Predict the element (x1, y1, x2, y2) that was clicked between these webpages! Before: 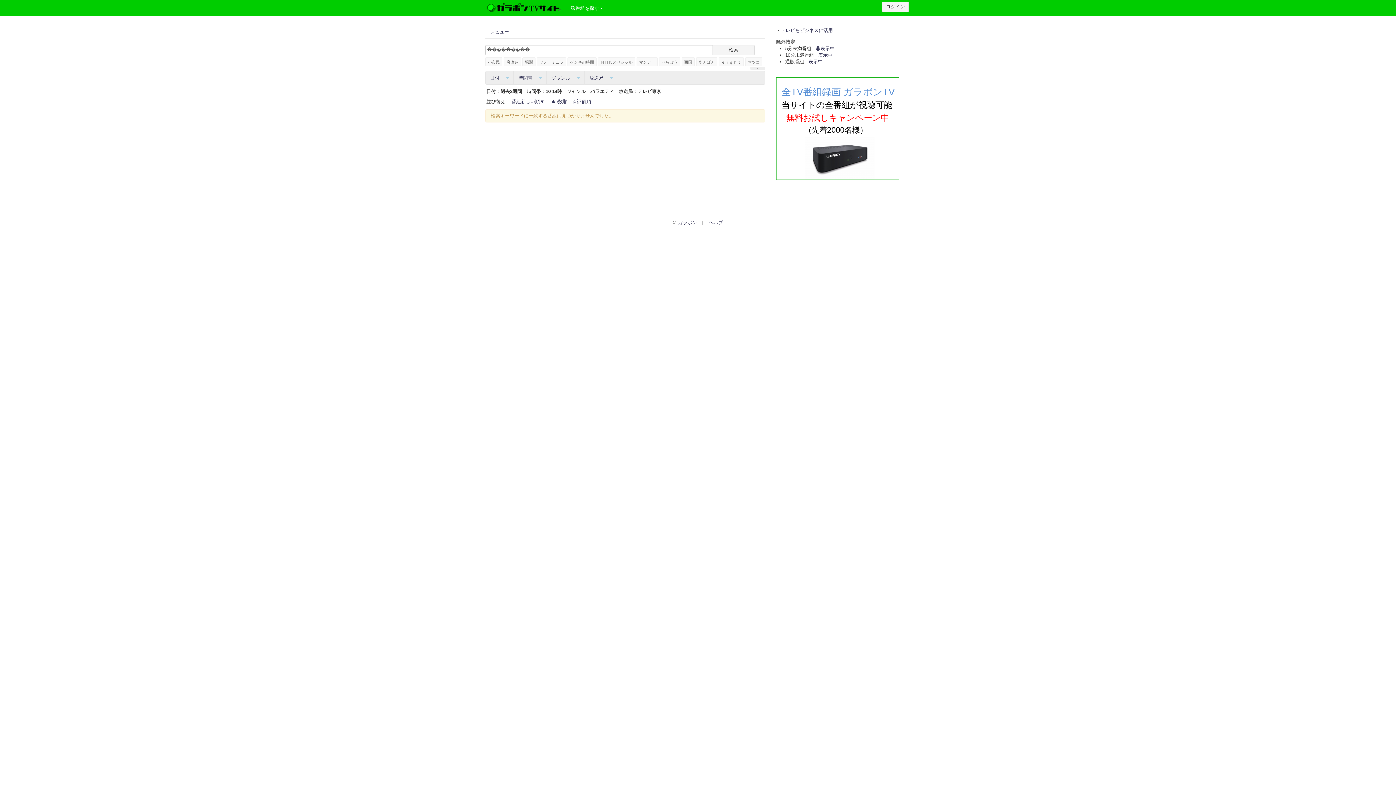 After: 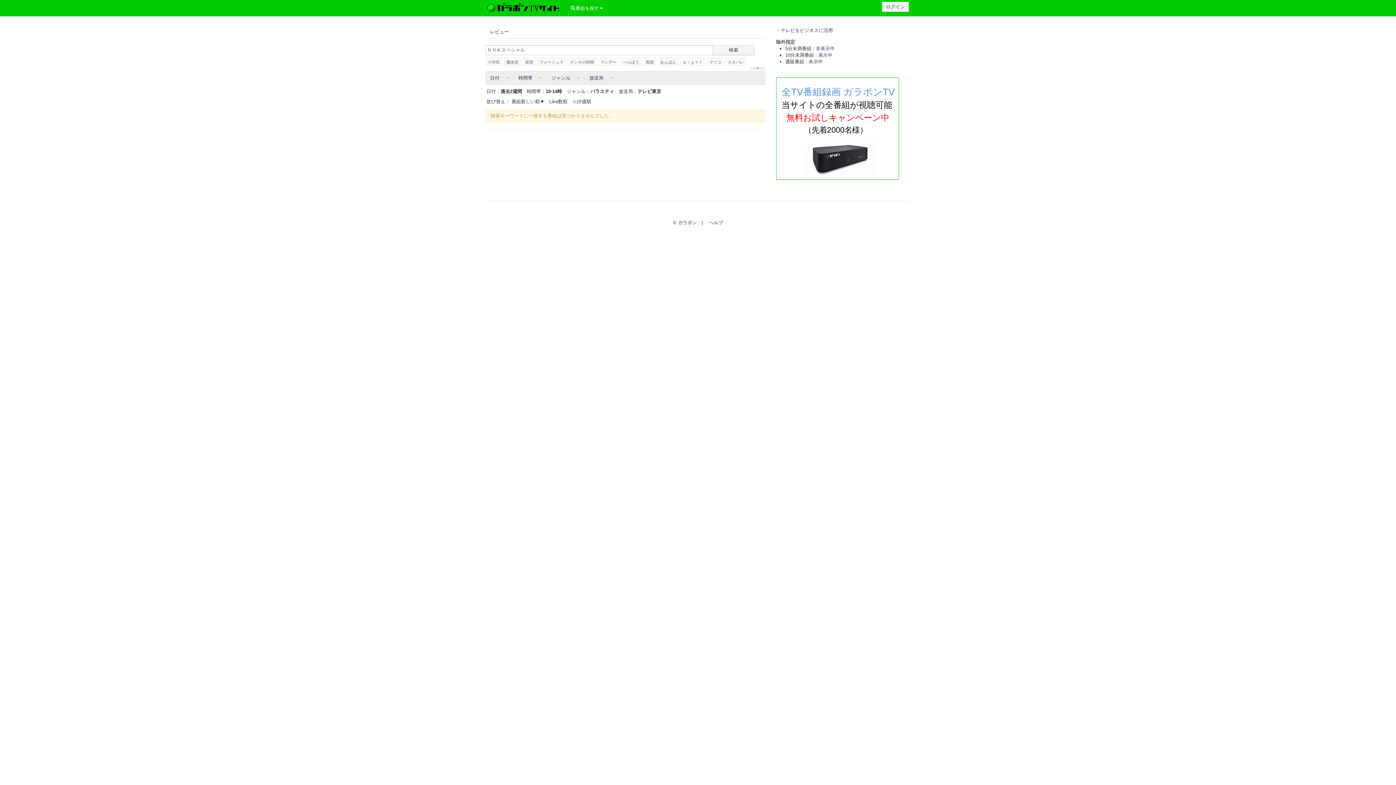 Action: label: ＮＨＫスペシャル bbox: (598, 57, 635, 66)